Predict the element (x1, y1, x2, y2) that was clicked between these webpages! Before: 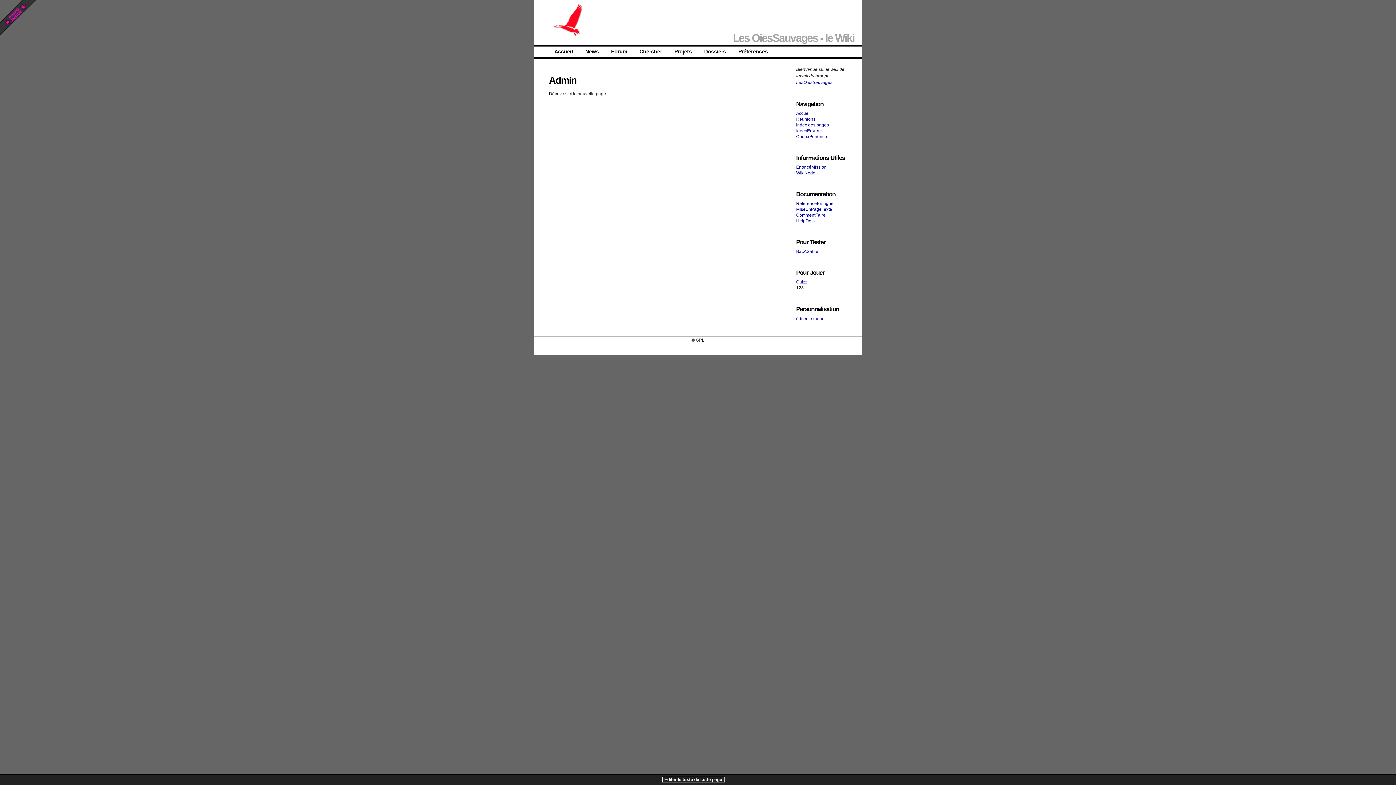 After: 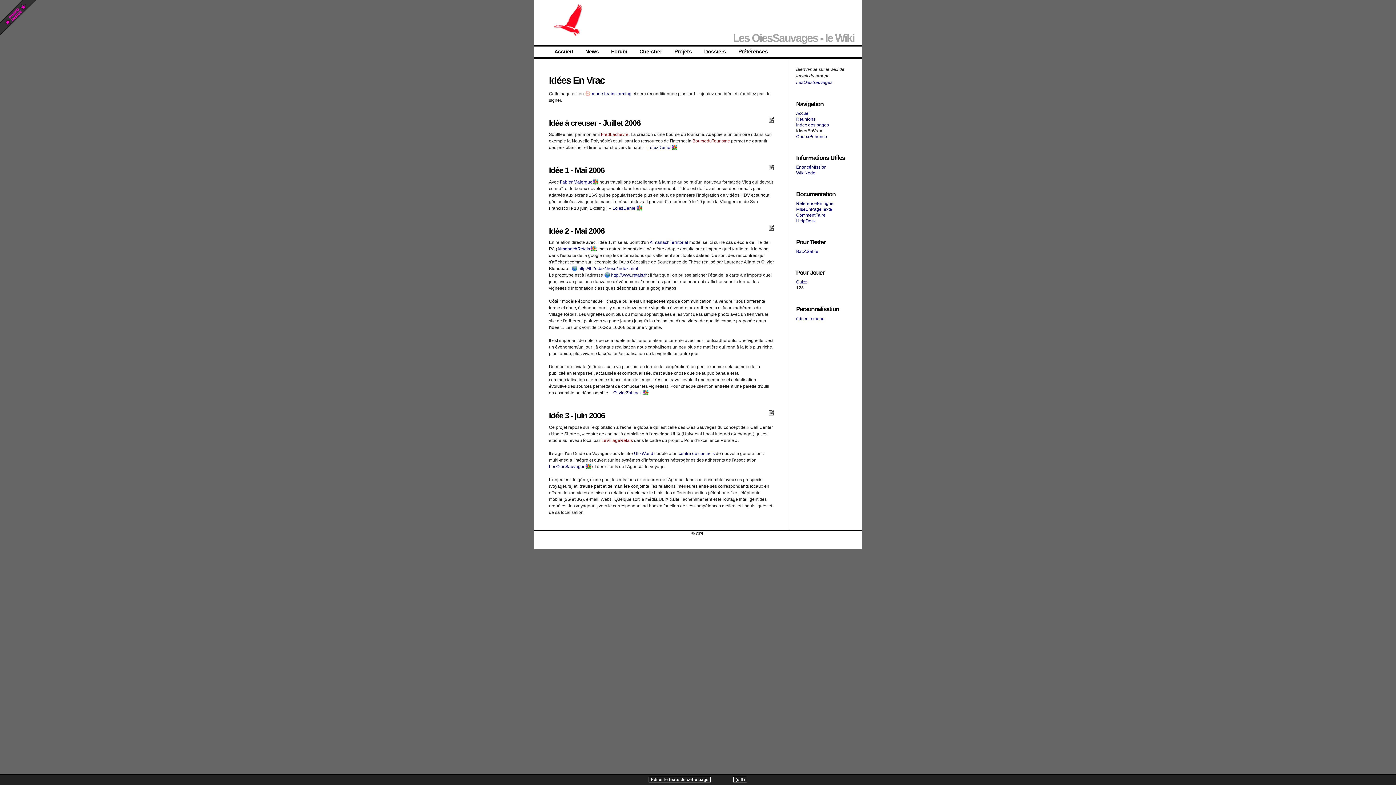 Action: label: IdéesEnVrac bbox: (796, 128, 821, 133)